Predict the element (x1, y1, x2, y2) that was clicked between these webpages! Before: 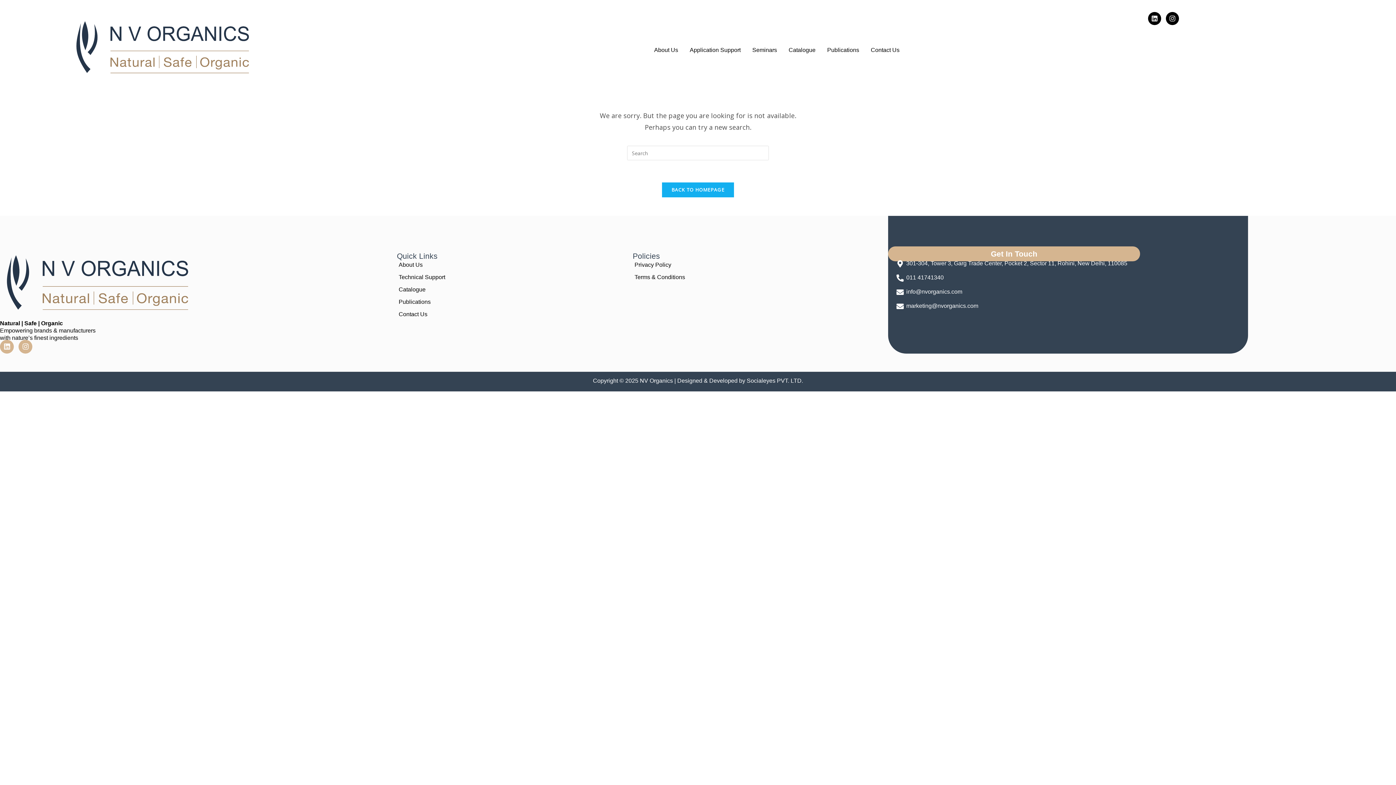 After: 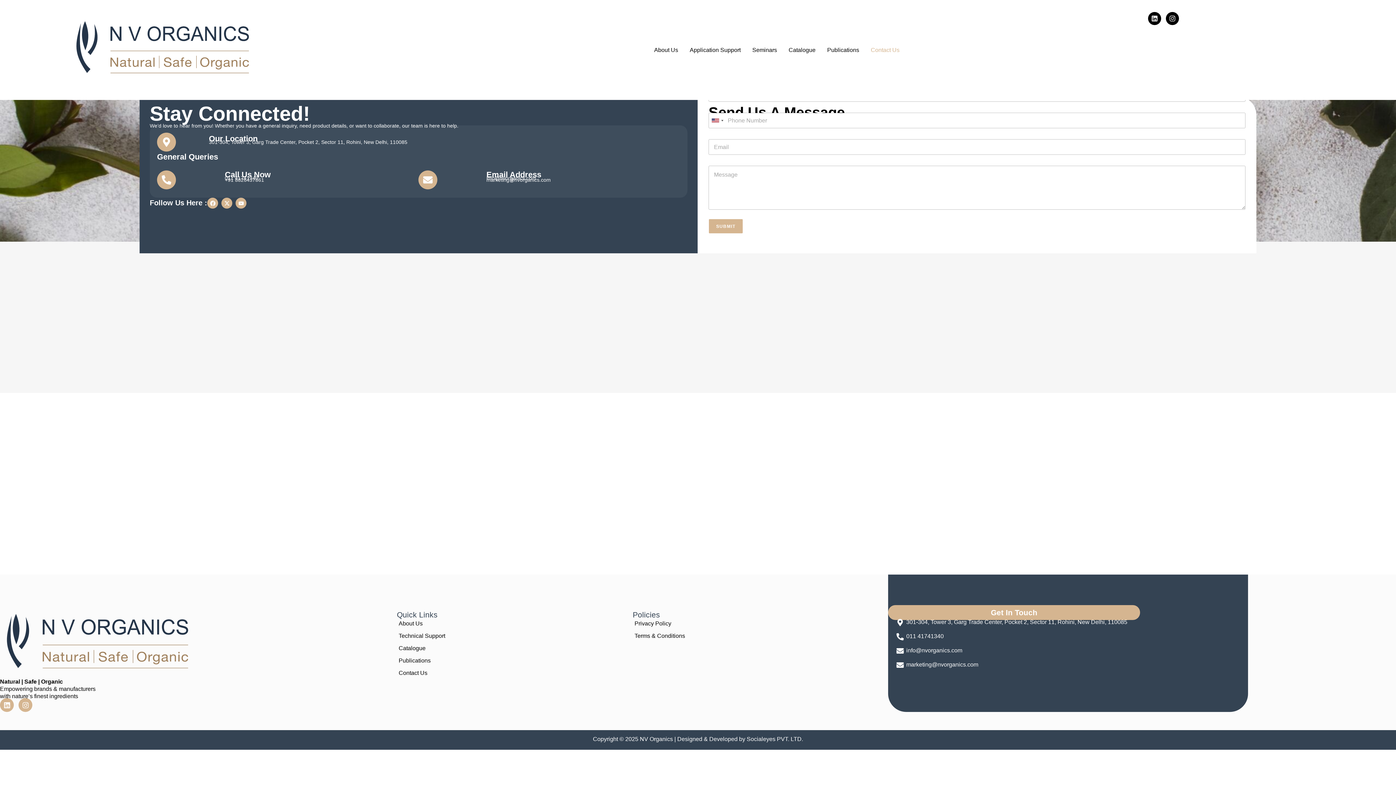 Action: bbox: (860, 41, 910, 58) label: Contact Us